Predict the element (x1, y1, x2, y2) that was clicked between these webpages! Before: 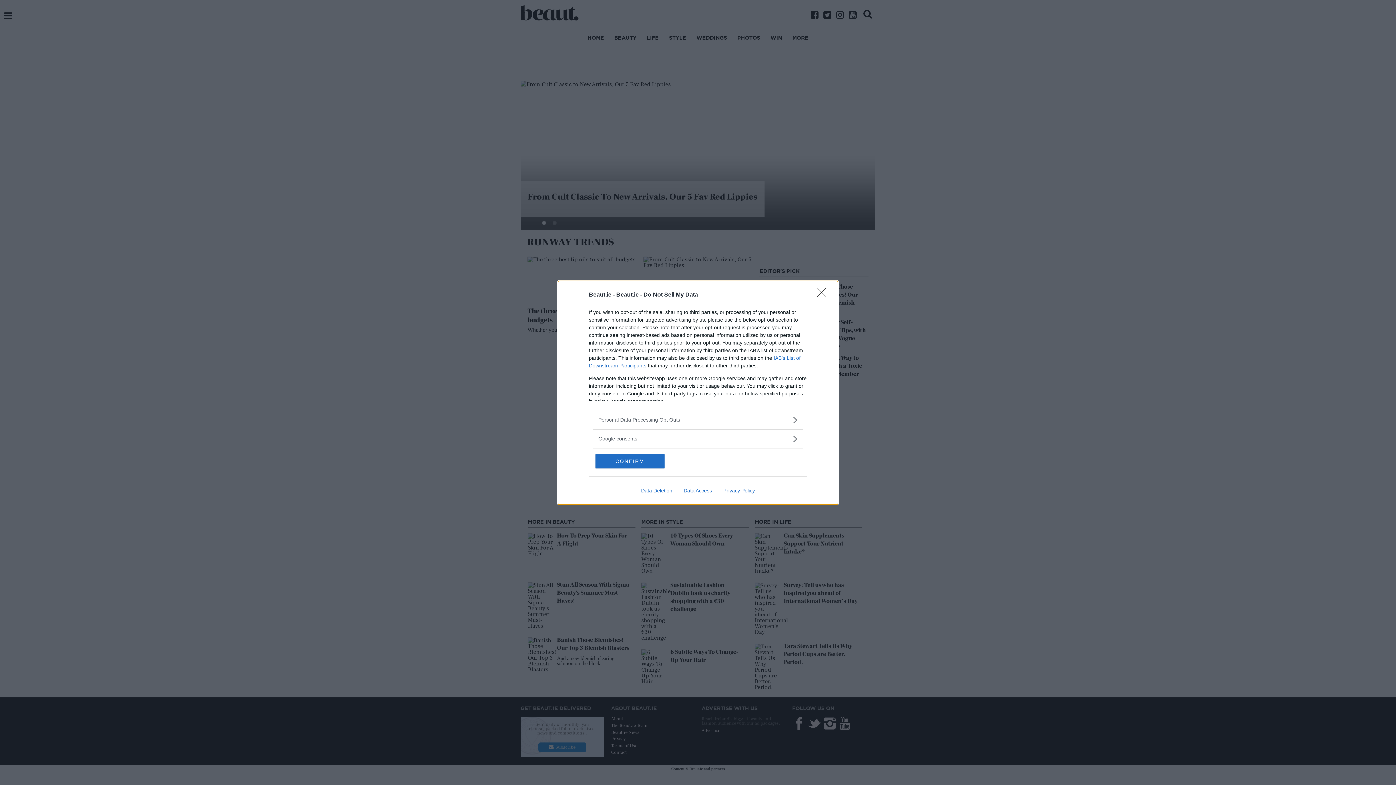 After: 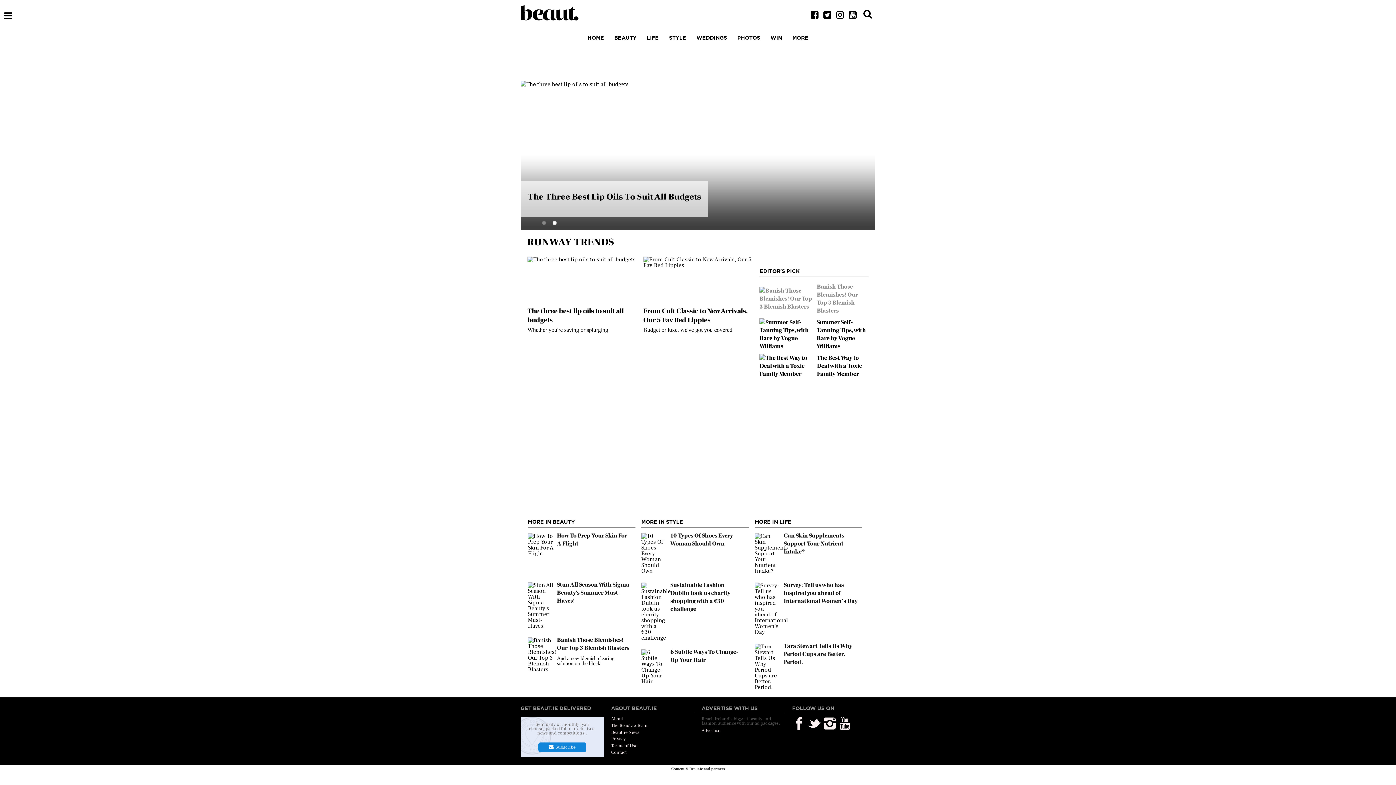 Action: bbox: (817, 288, 830, 302) label: Close